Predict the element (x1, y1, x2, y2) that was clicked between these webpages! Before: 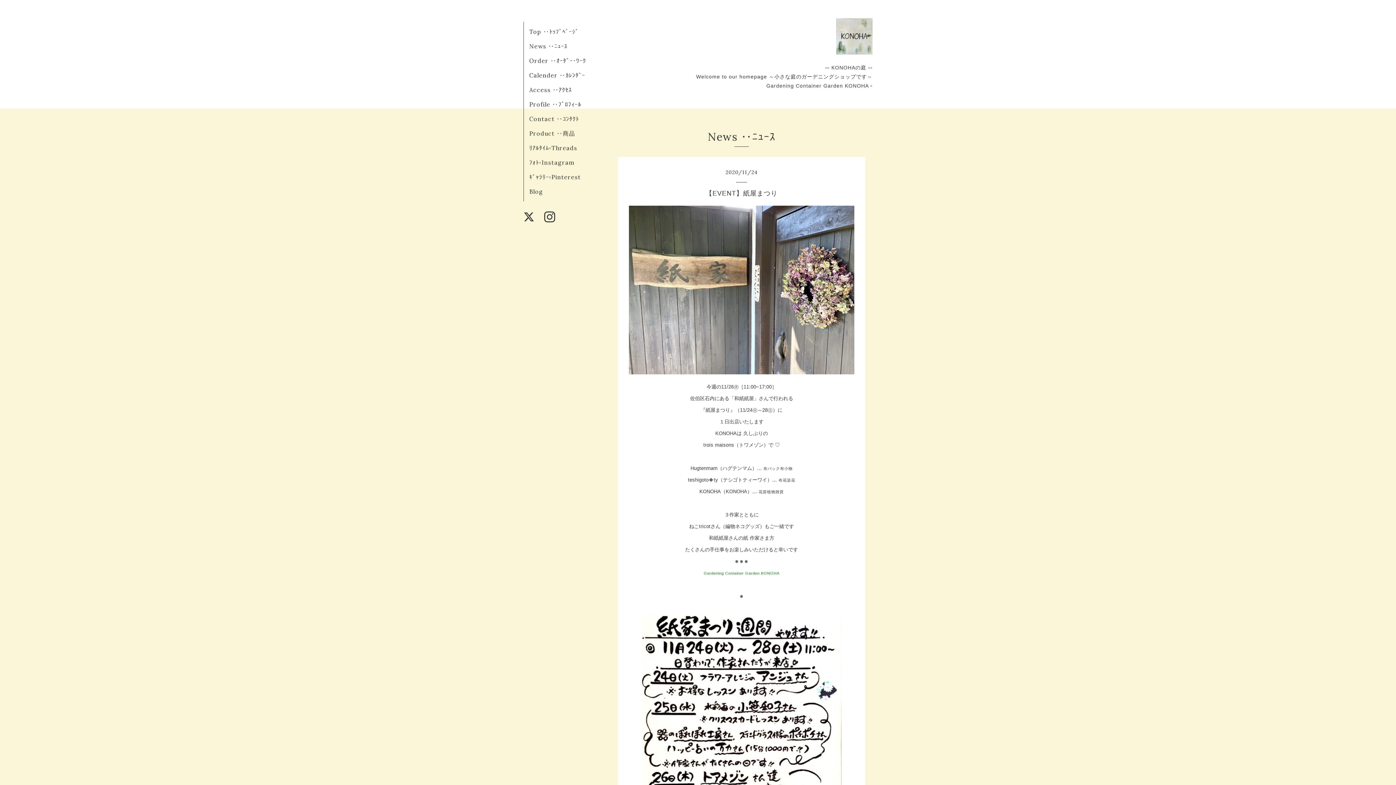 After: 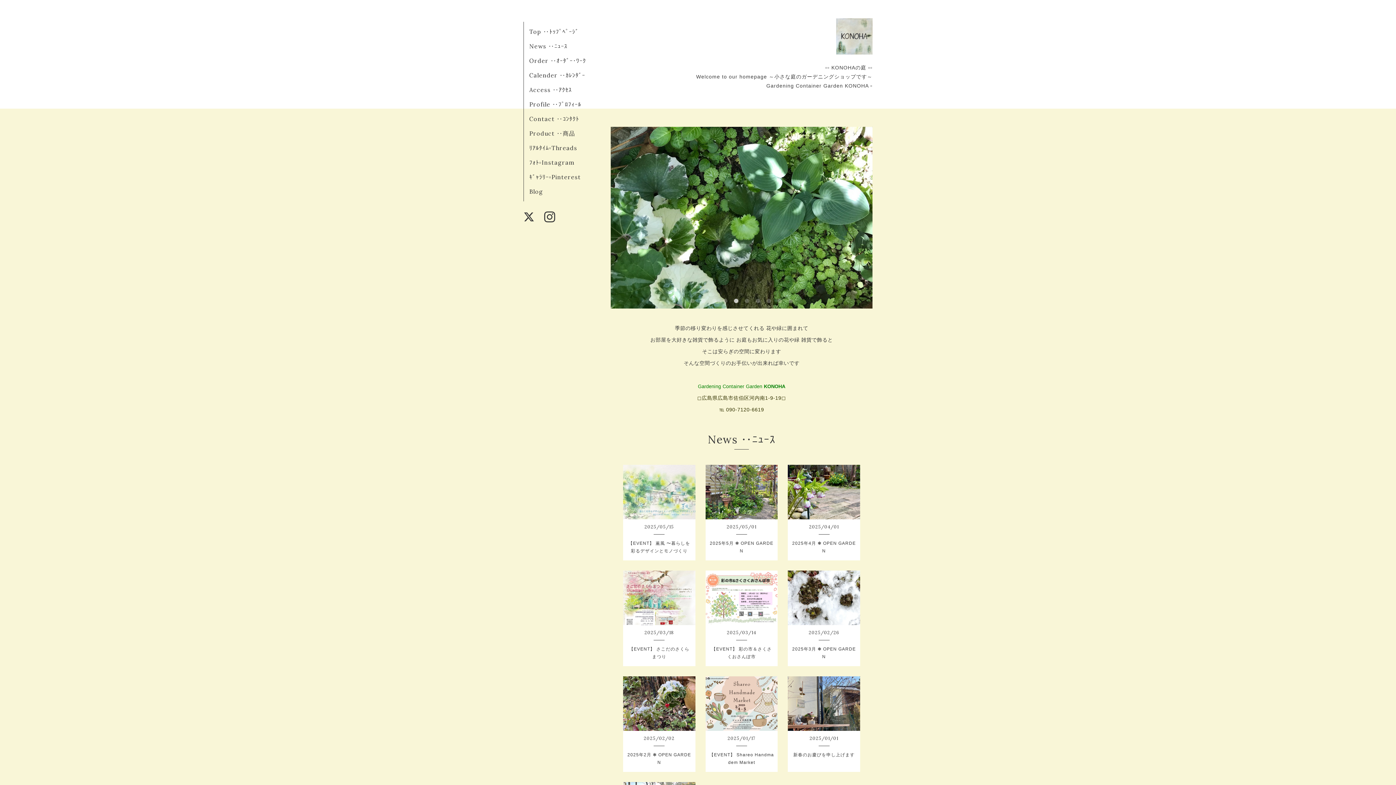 Action: label: Top ‥ﾄｯﾌﾟﾍﾟｰｼﾞ bbox: (529, 28, 578, 35)